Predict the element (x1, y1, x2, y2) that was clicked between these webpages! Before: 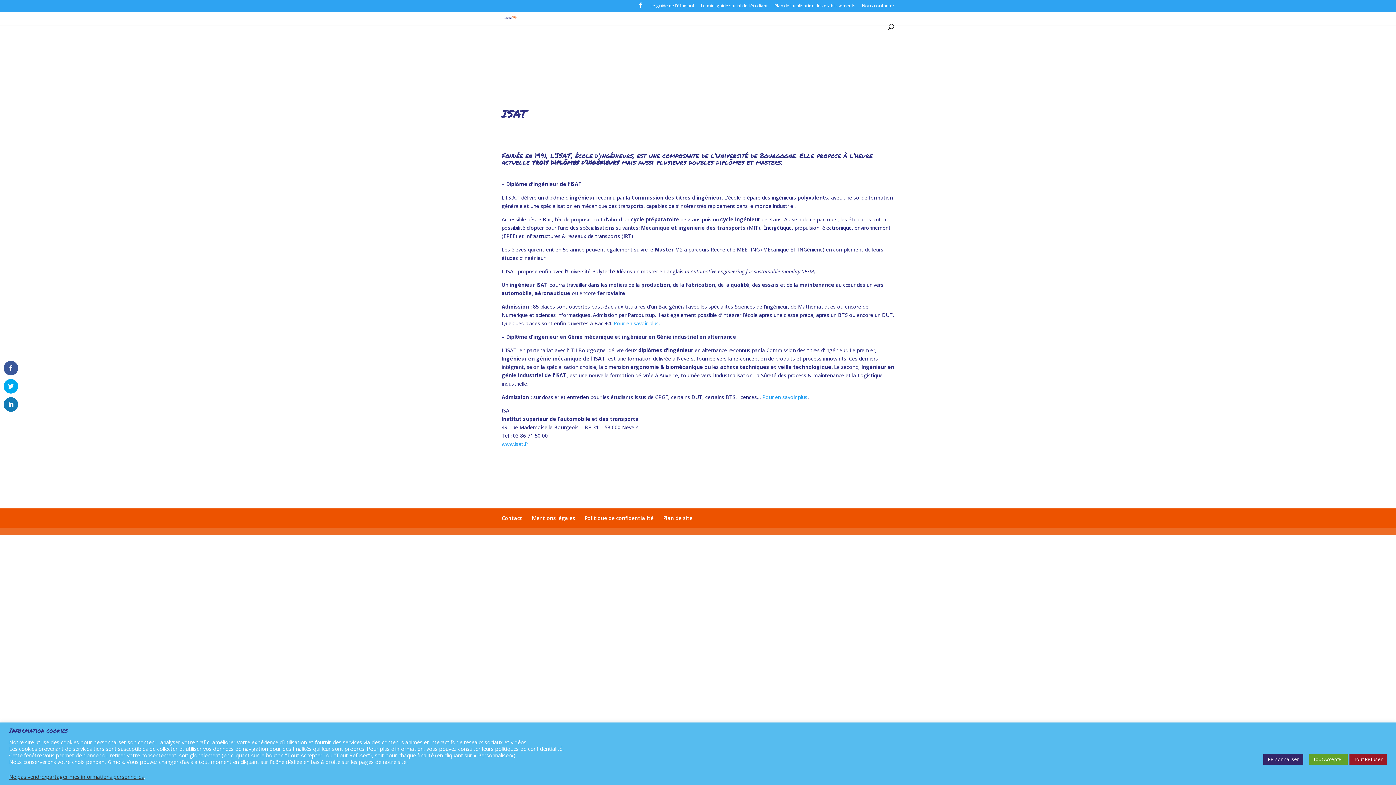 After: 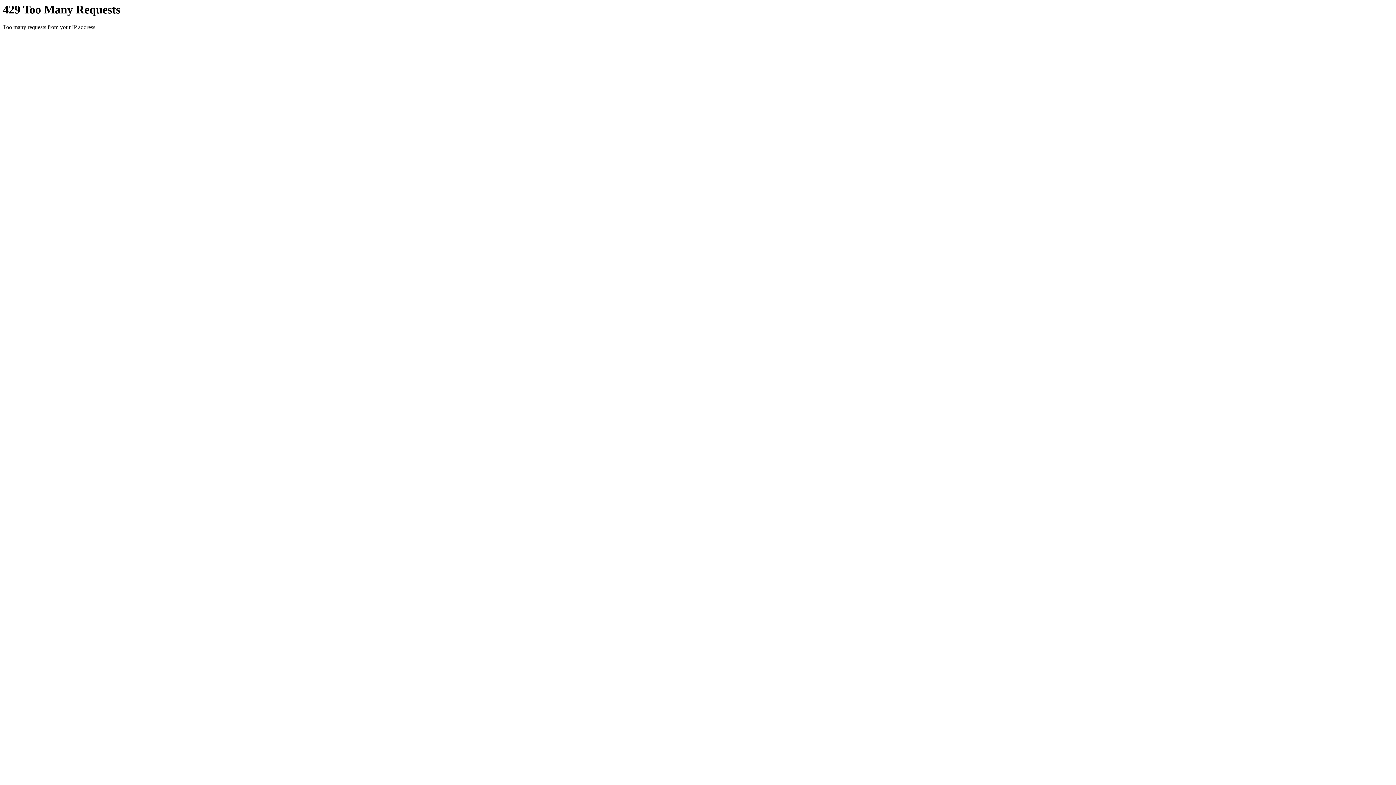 Action: bbox: (862, 3, 894, 11) label: Nous contacter